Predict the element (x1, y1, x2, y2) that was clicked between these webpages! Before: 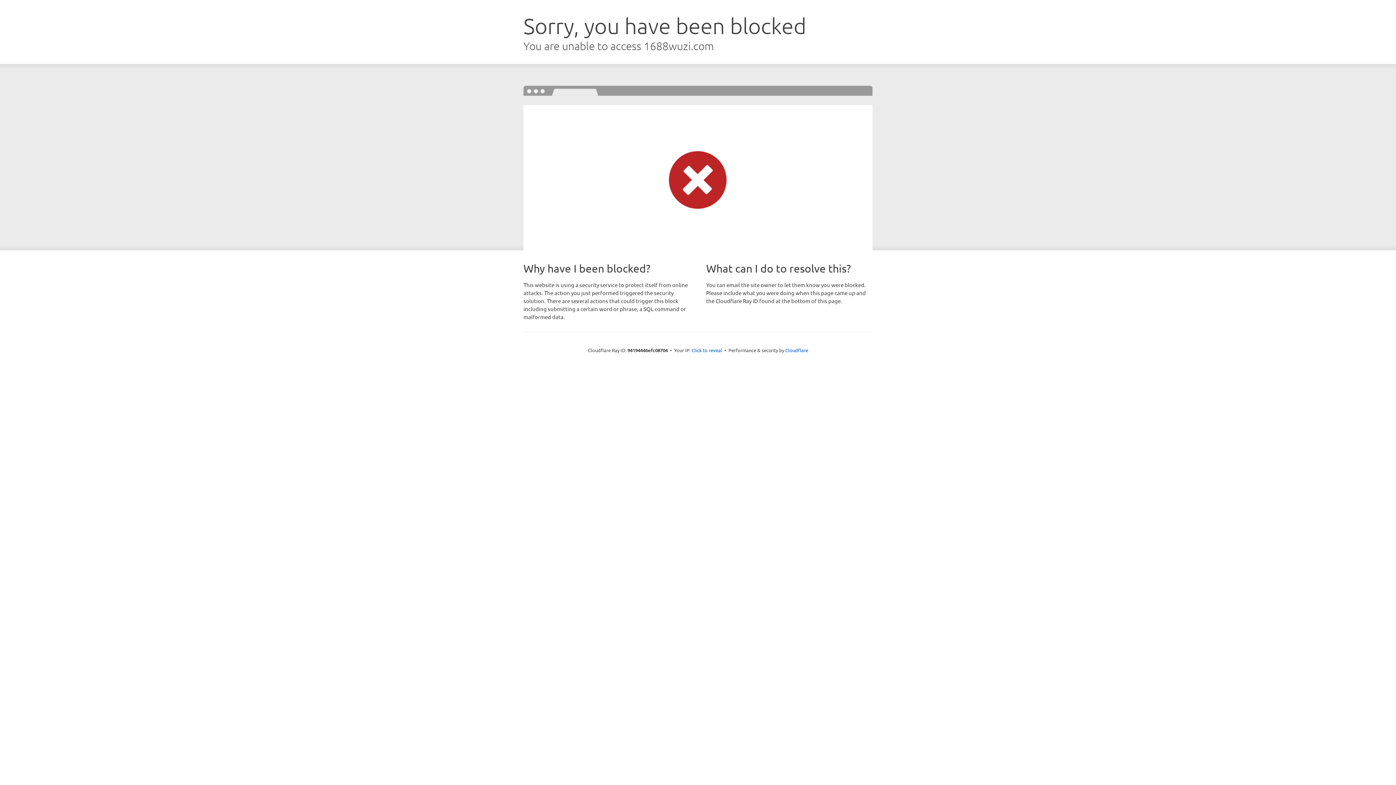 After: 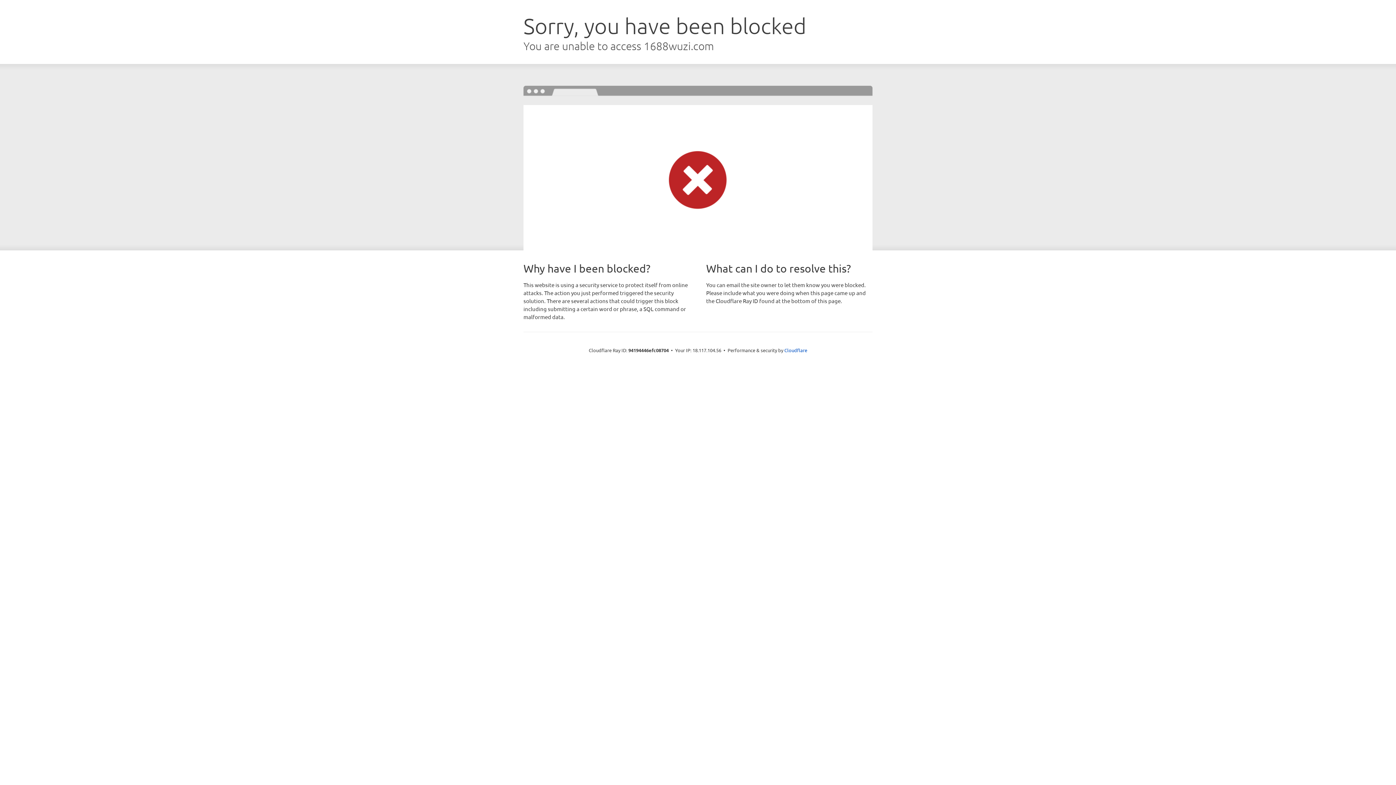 Action: bbox: (691, 346, 722, 353) label: Click to reveal